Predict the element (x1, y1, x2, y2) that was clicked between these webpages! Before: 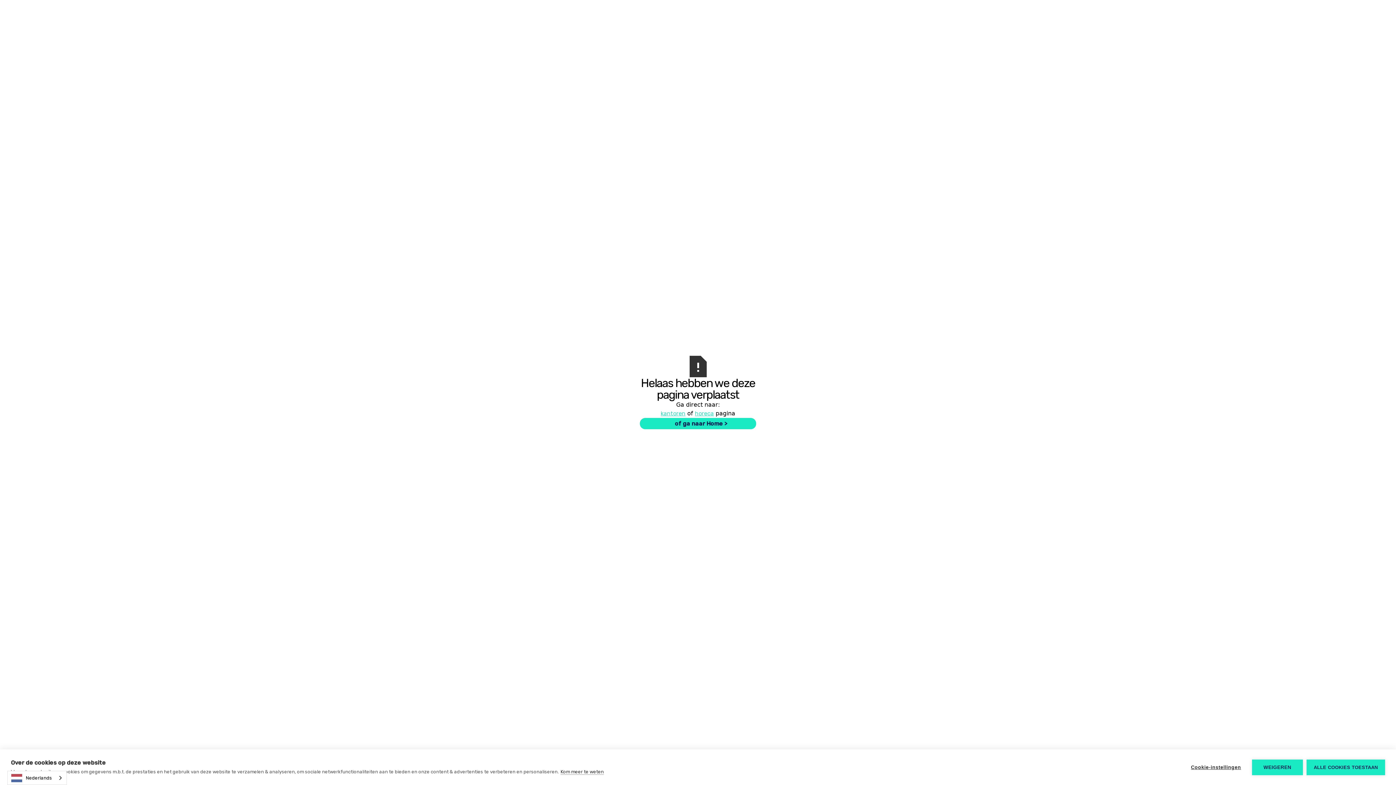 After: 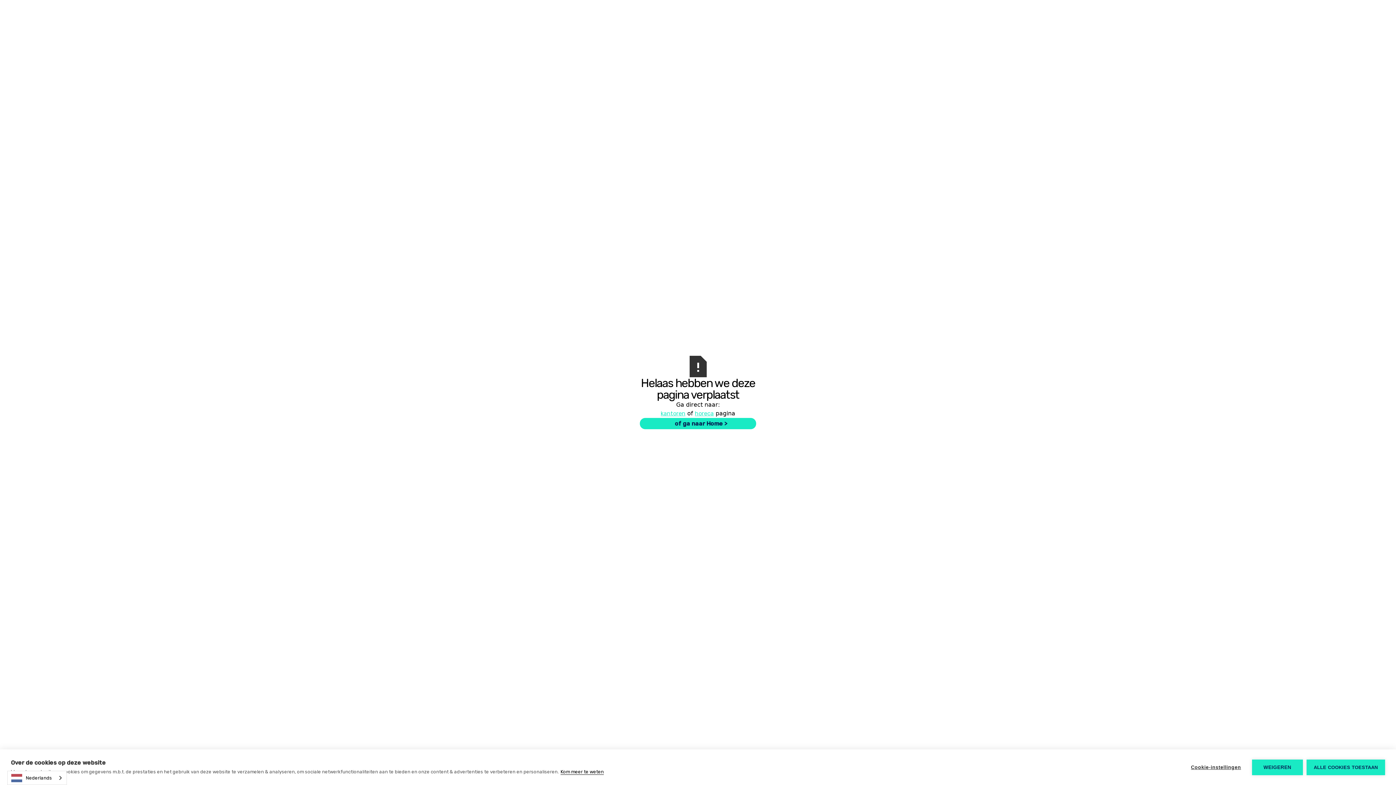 Action: label: Kom meer te weten bbox: (560, 769, 604, 775)